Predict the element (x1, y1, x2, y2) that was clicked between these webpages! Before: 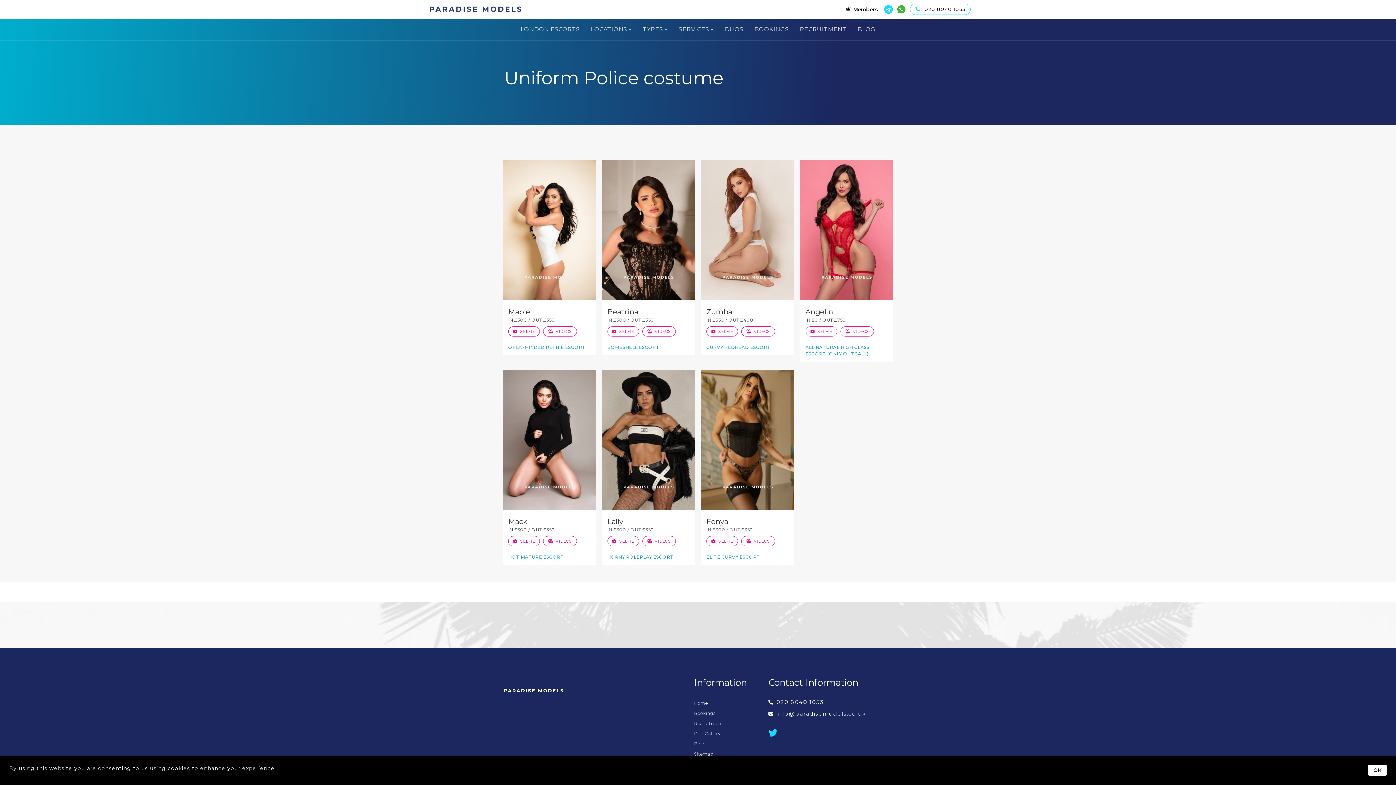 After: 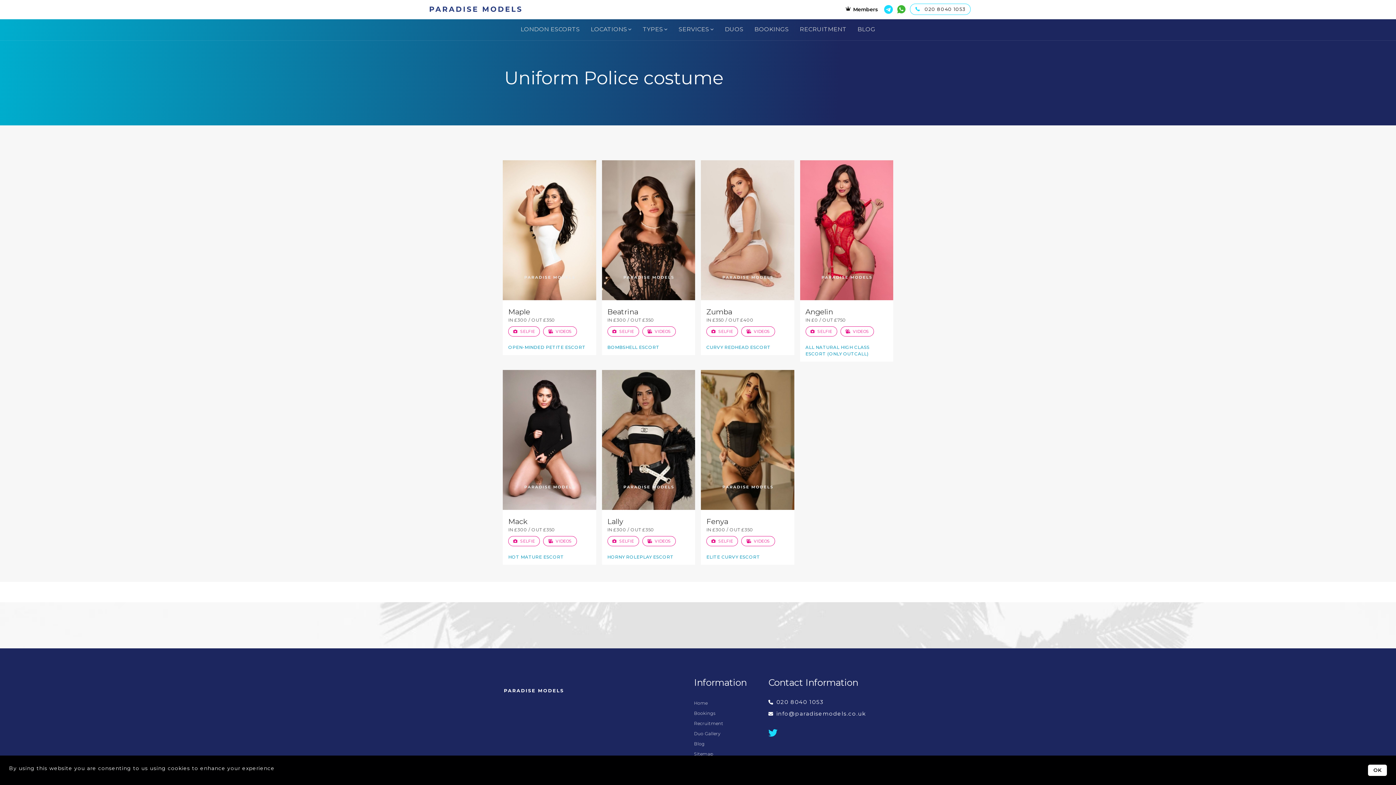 Action: bbox: (768, 698, 891, 706) label: 020 8040 1053